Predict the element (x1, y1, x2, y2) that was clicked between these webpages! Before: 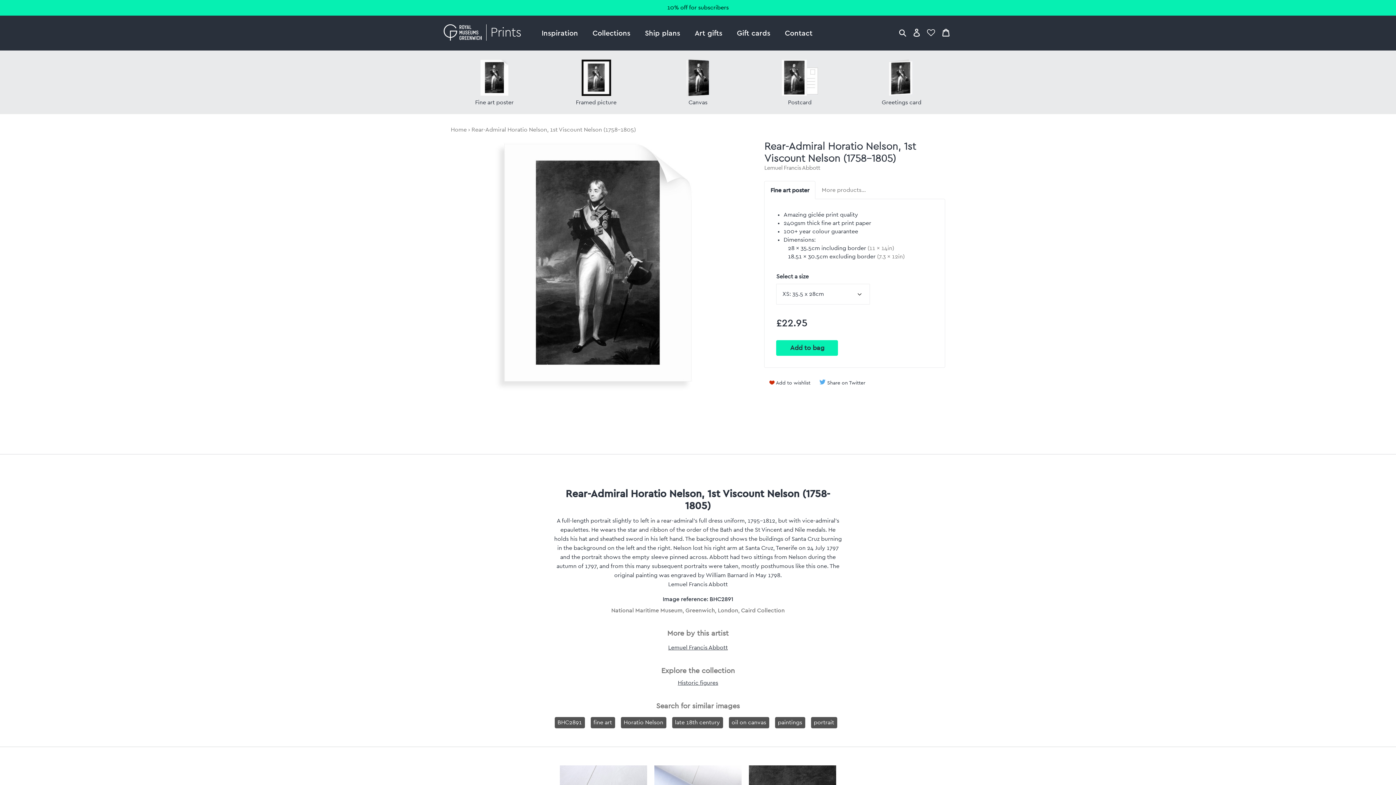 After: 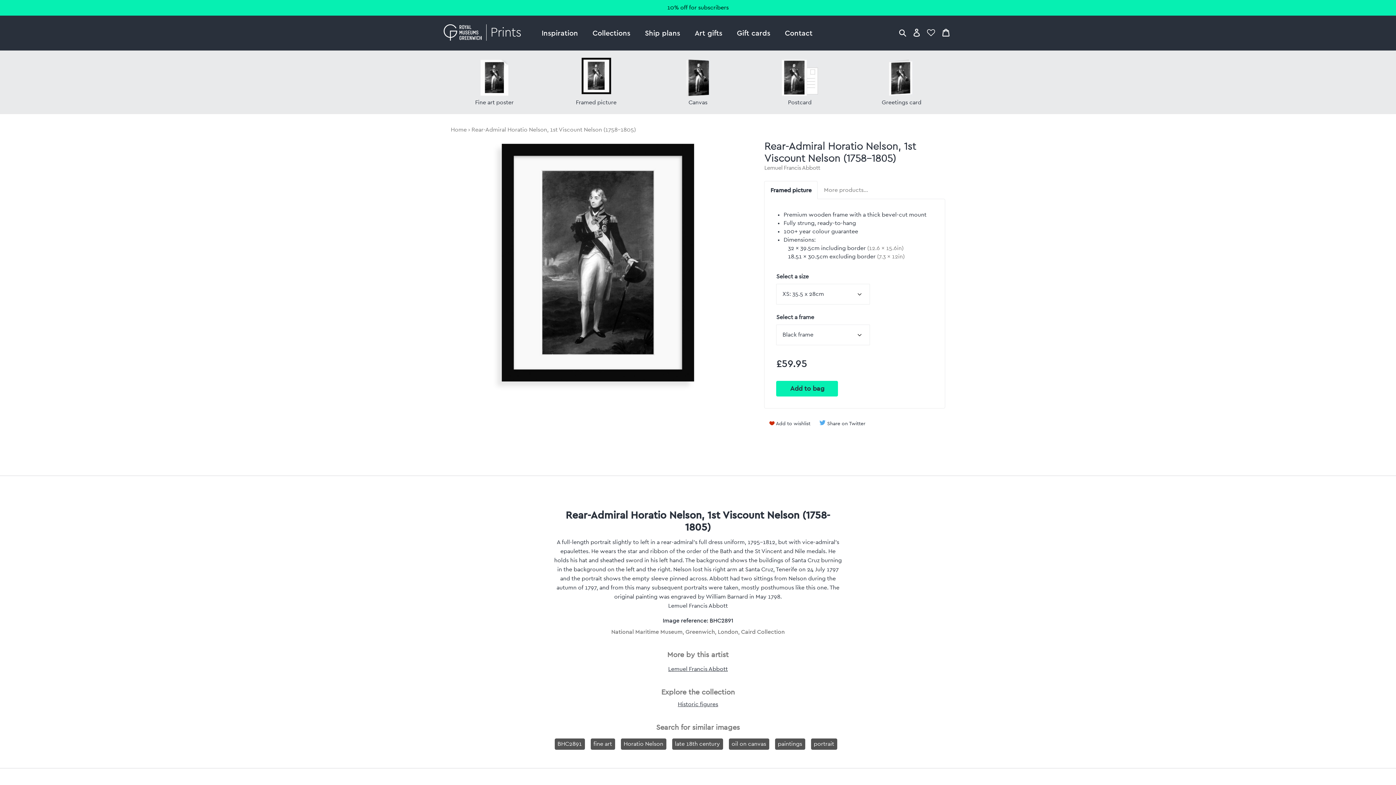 Action: label: Framed picture bbox: (550, 57, 642, 106)